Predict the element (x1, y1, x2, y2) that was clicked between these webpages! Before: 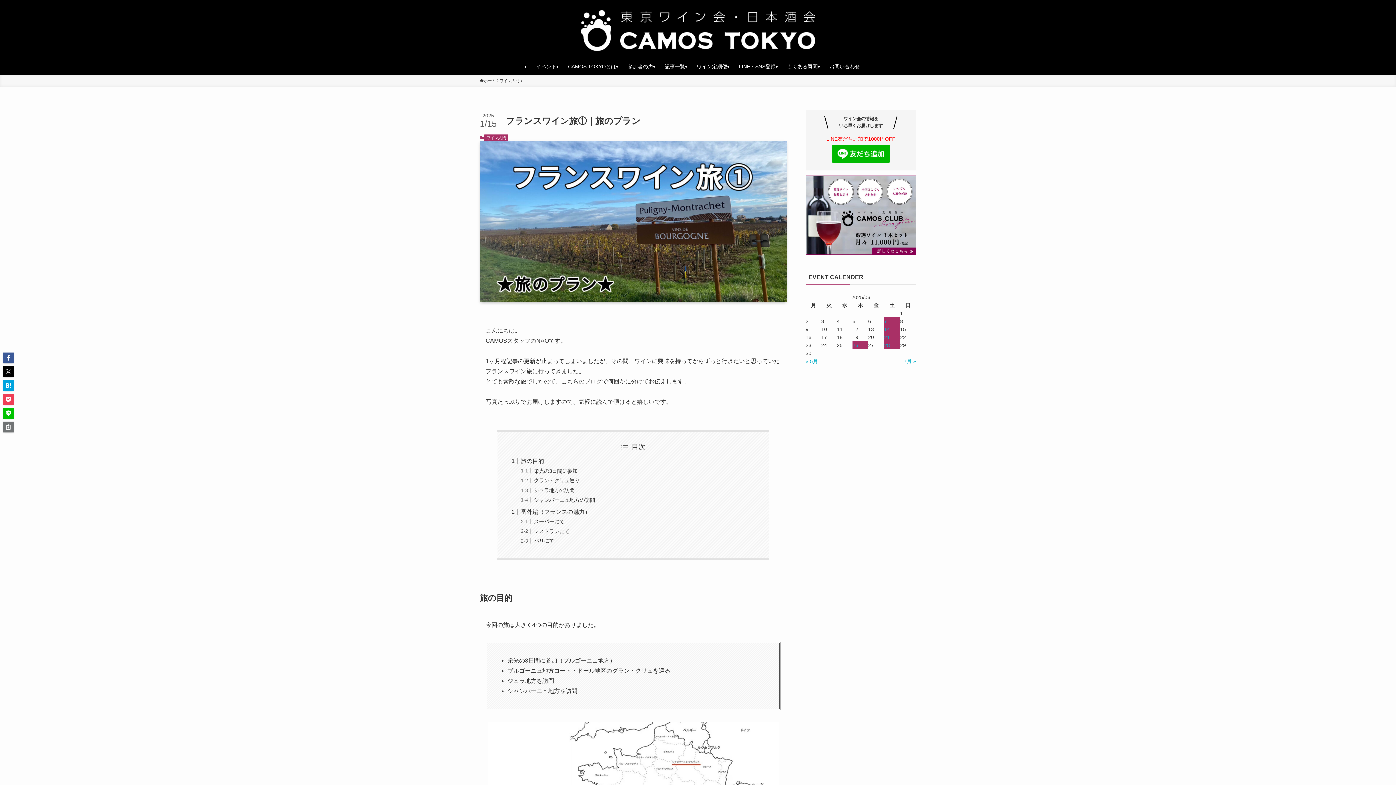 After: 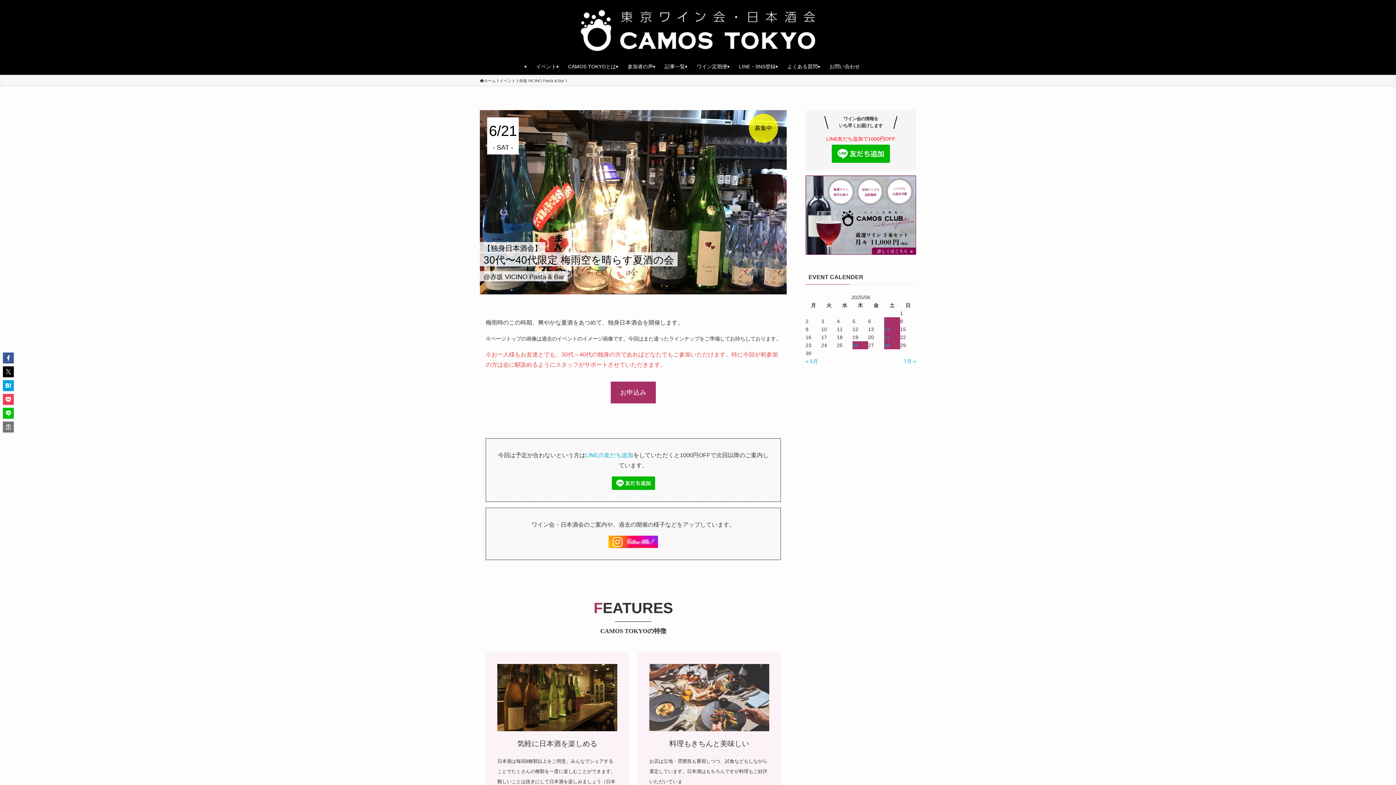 Action: bbox: (884, 334, 890, 340) label: 21